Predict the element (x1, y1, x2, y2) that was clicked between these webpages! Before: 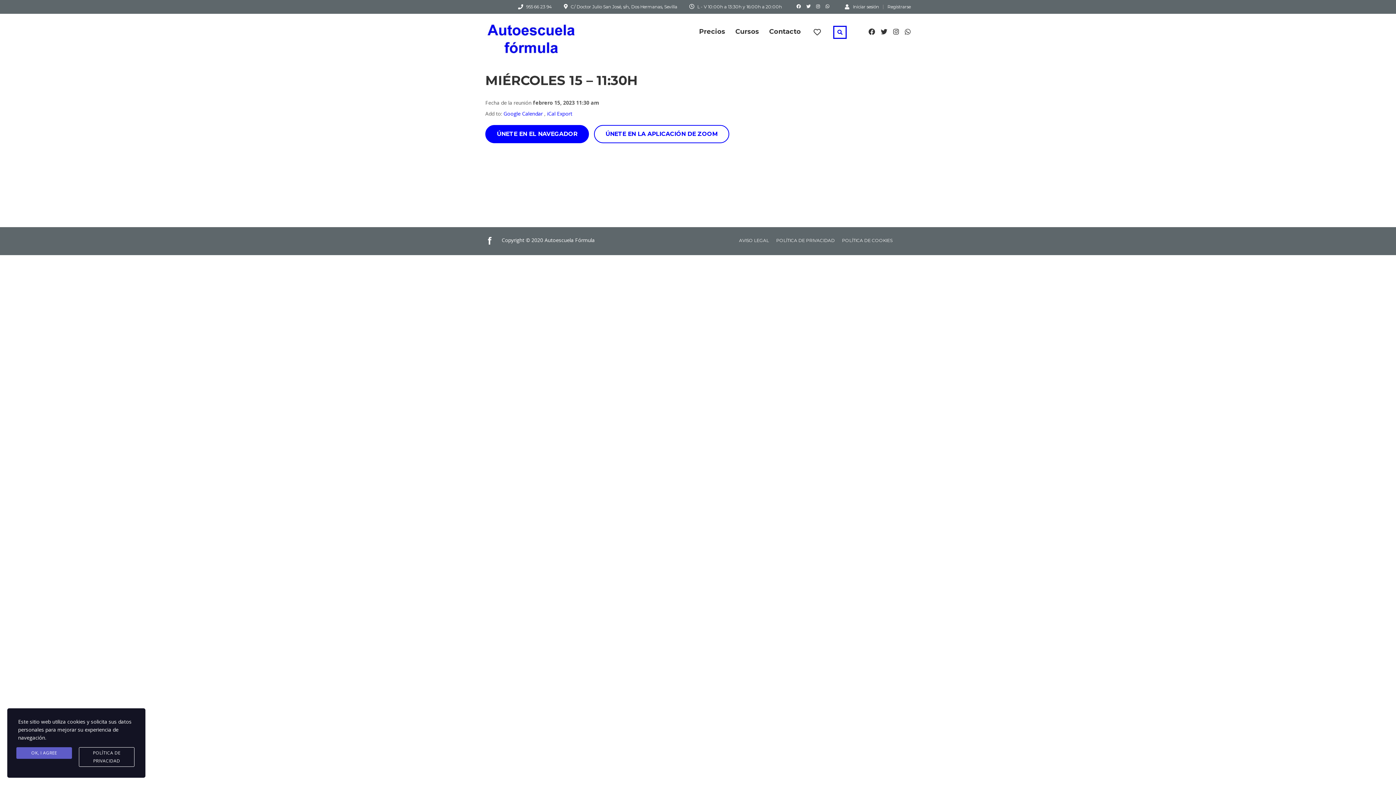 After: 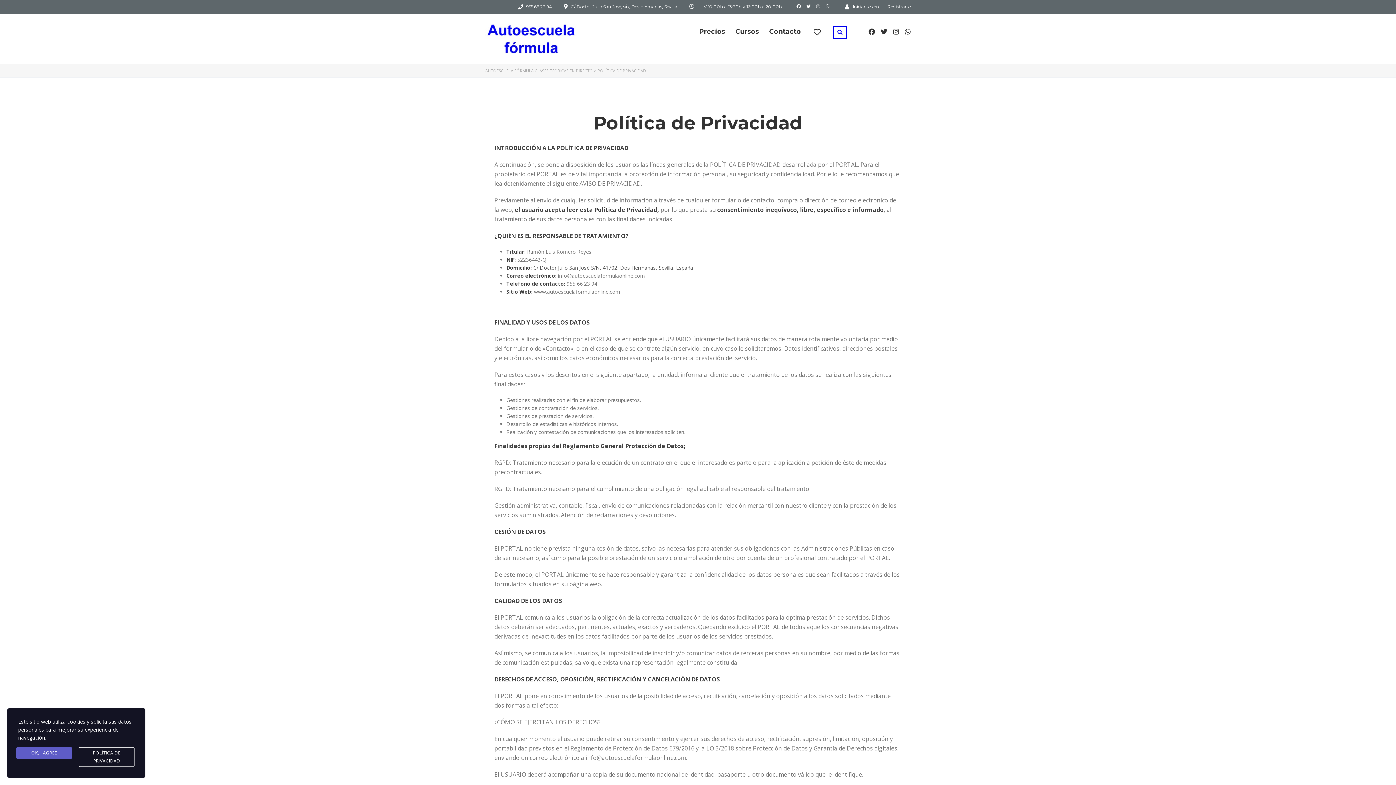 Action: label: POLÍTICA DE PRIVACIDAD bbox: (78, 747, 134, 767)